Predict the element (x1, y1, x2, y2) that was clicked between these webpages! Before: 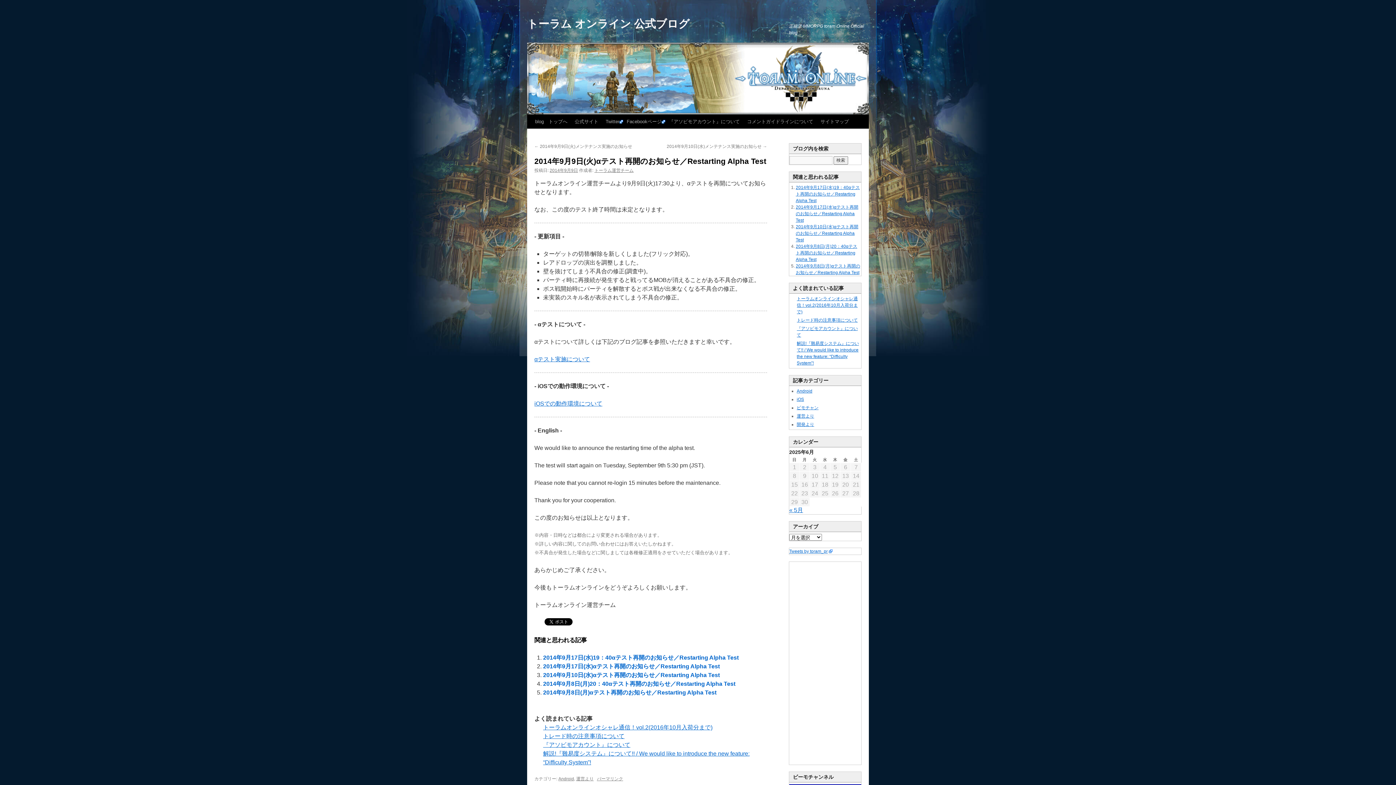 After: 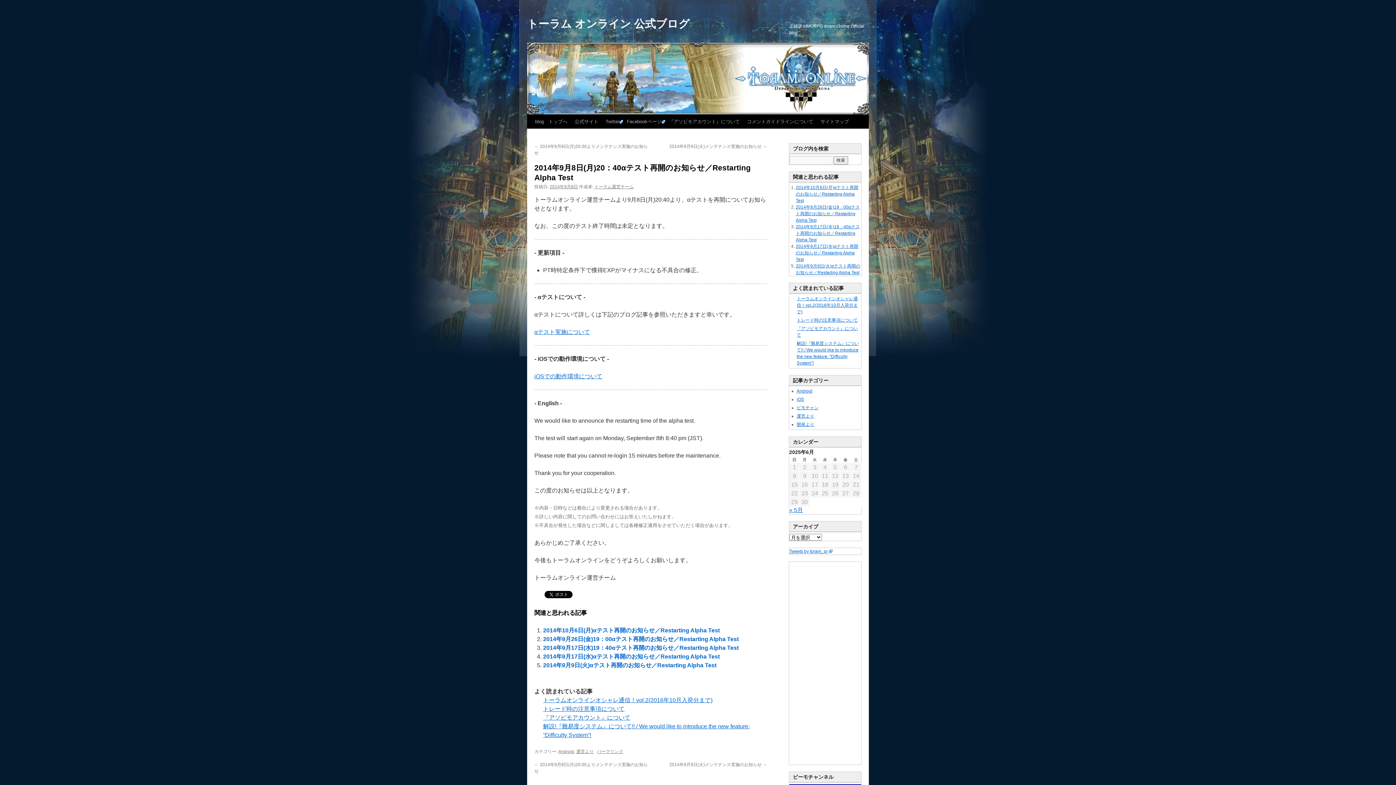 Action: label: 2014年9月8日(月)20：40αテスト再開のお知らせ／Restarting Alpha Test bbox: (796, 244, 857, 262)